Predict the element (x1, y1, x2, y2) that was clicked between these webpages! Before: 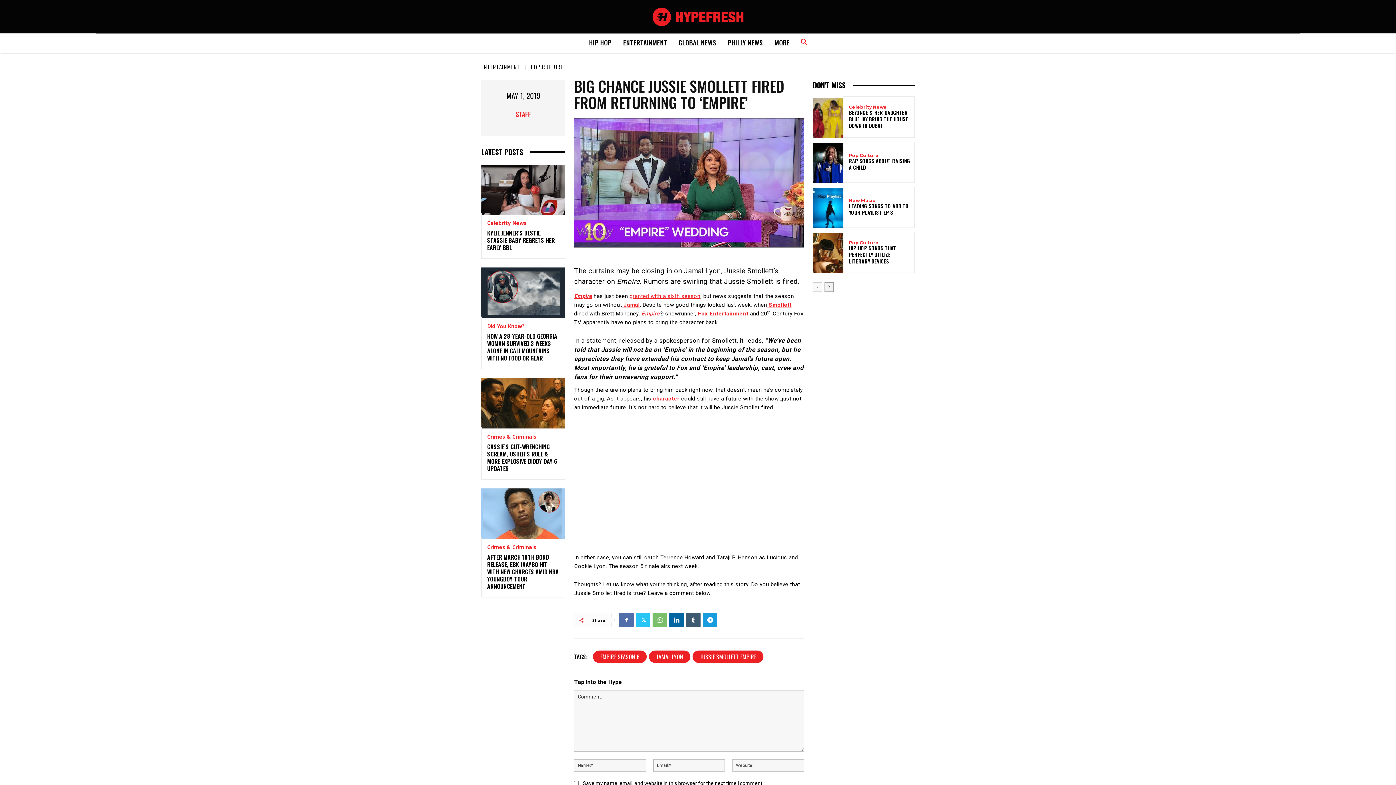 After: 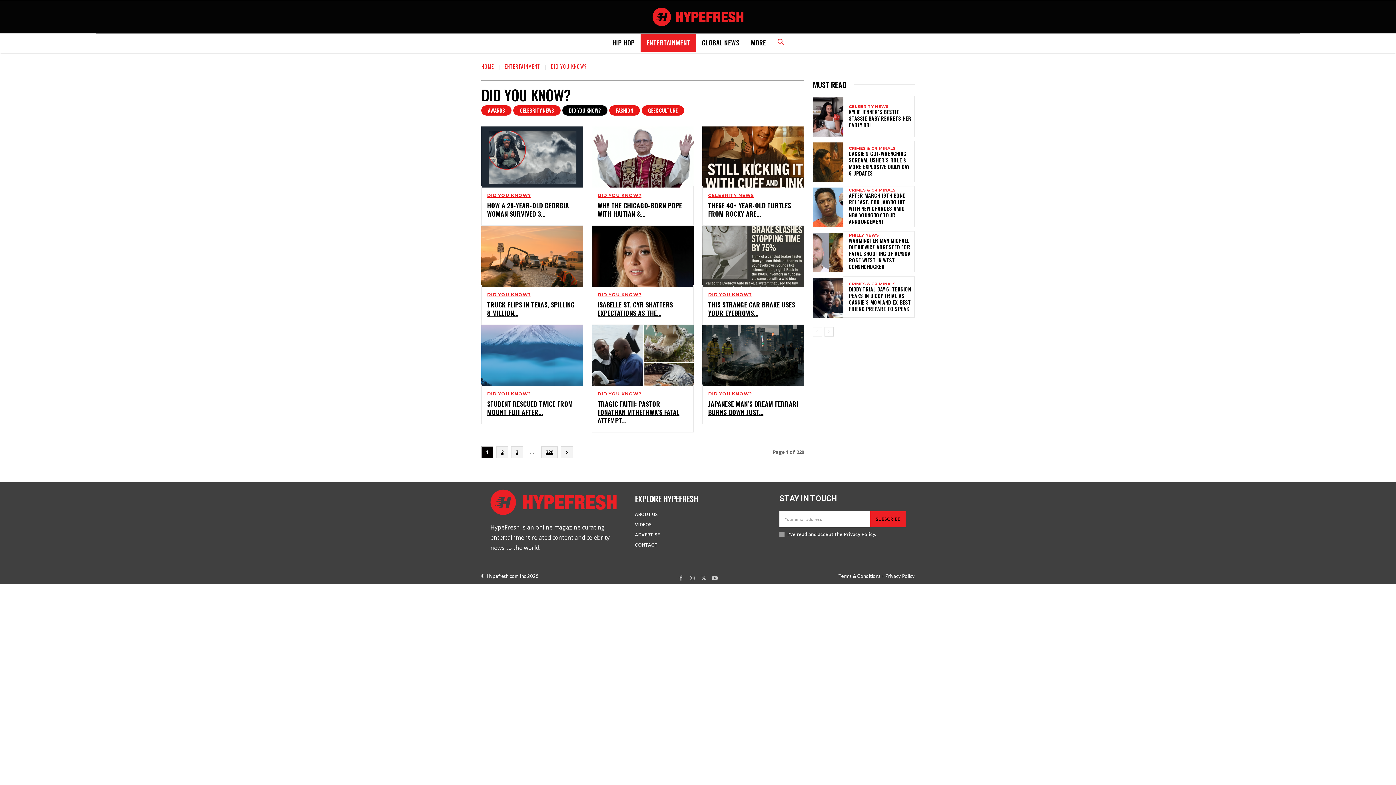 Action: bbox: (487, 324, 524, 329) label: Did You Know?